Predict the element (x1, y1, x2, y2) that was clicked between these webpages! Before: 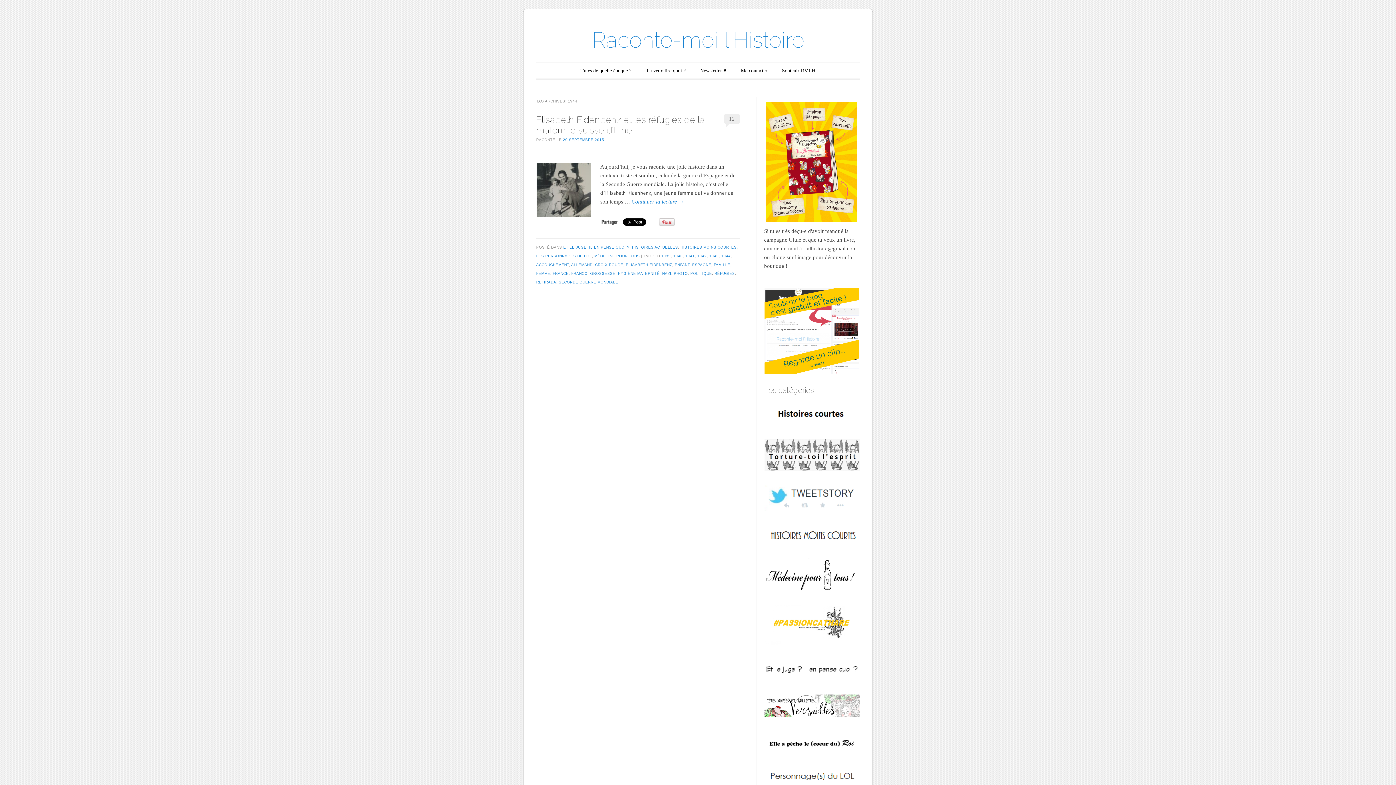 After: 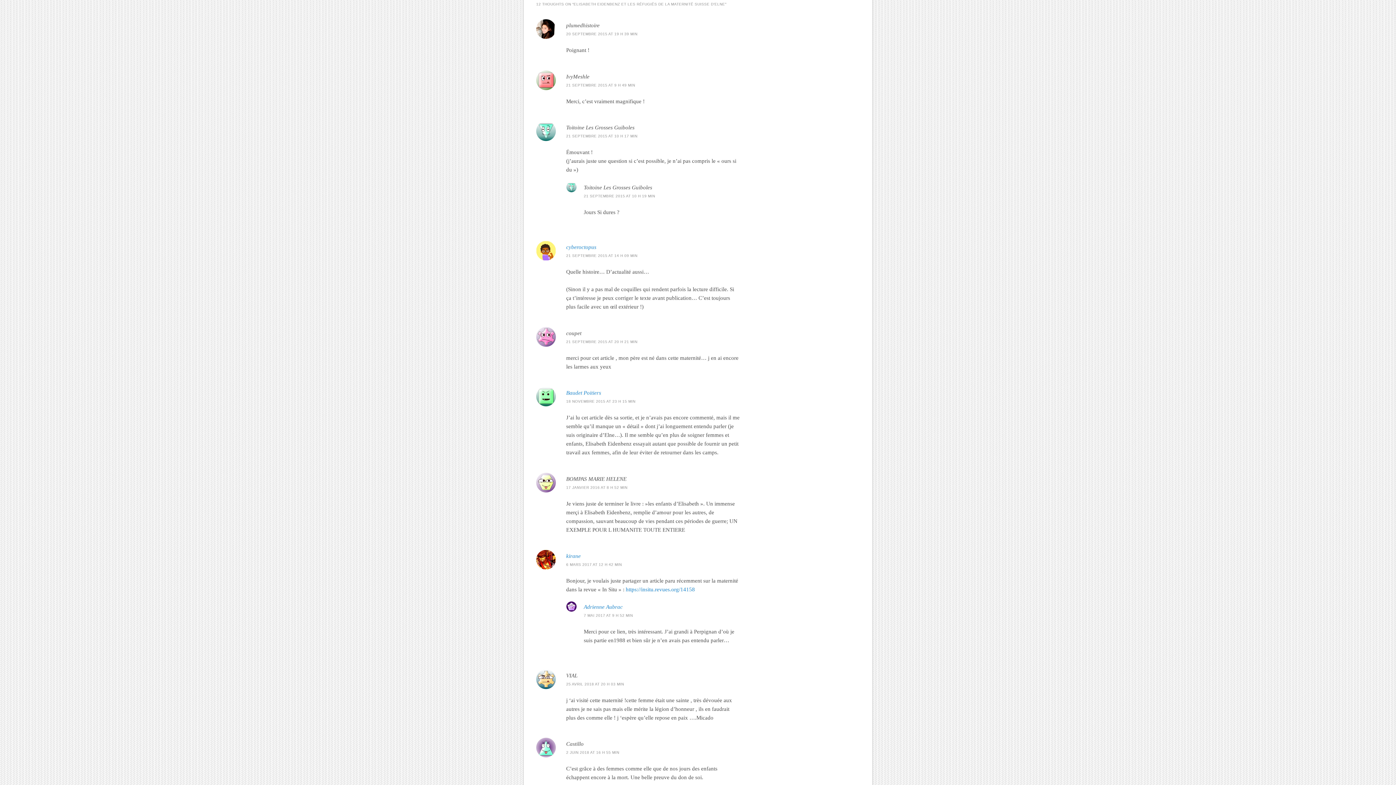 Action: bbox: (724, 113, 740, 124) label: 12